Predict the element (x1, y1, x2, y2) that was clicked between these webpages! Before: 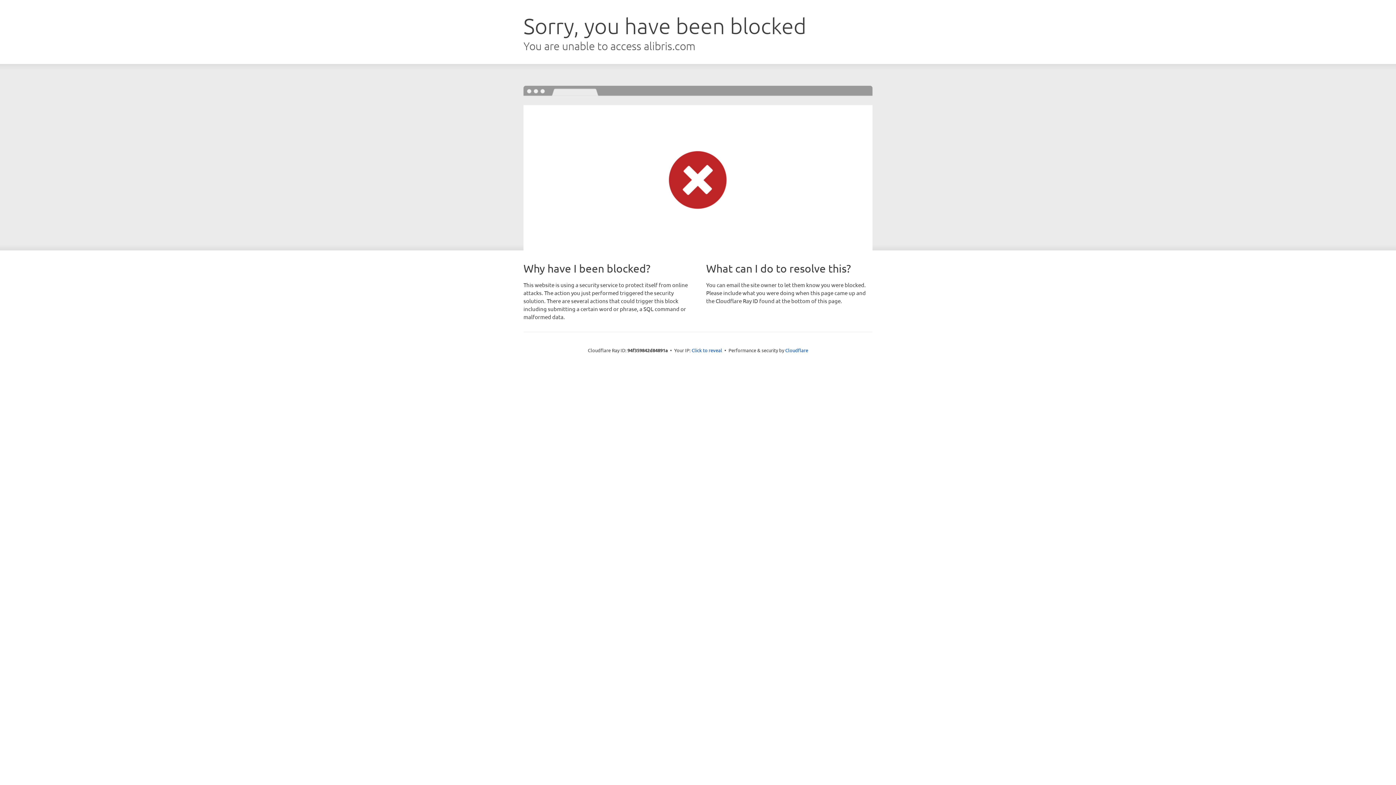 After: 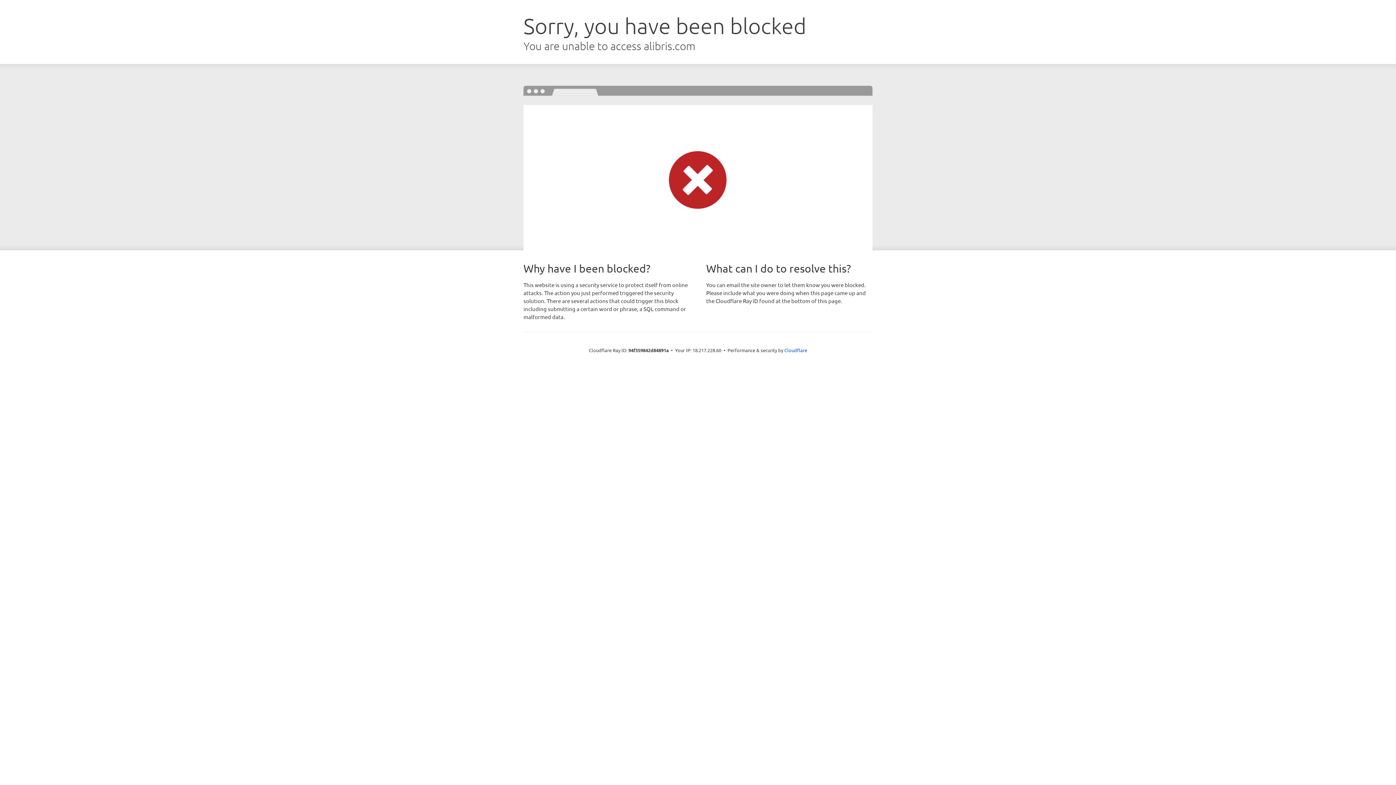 Action: bbox: (691, 346, 722, 353) label: Click to reveal